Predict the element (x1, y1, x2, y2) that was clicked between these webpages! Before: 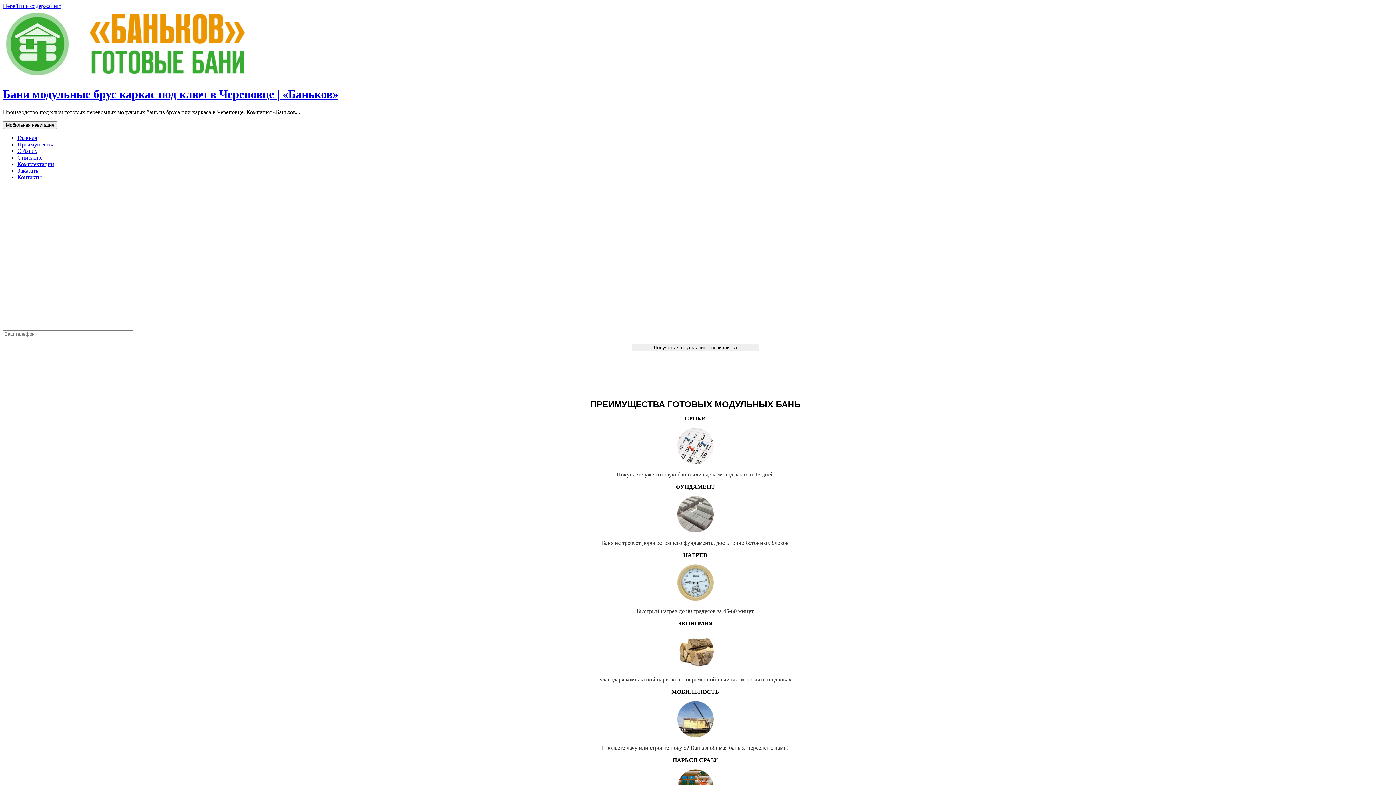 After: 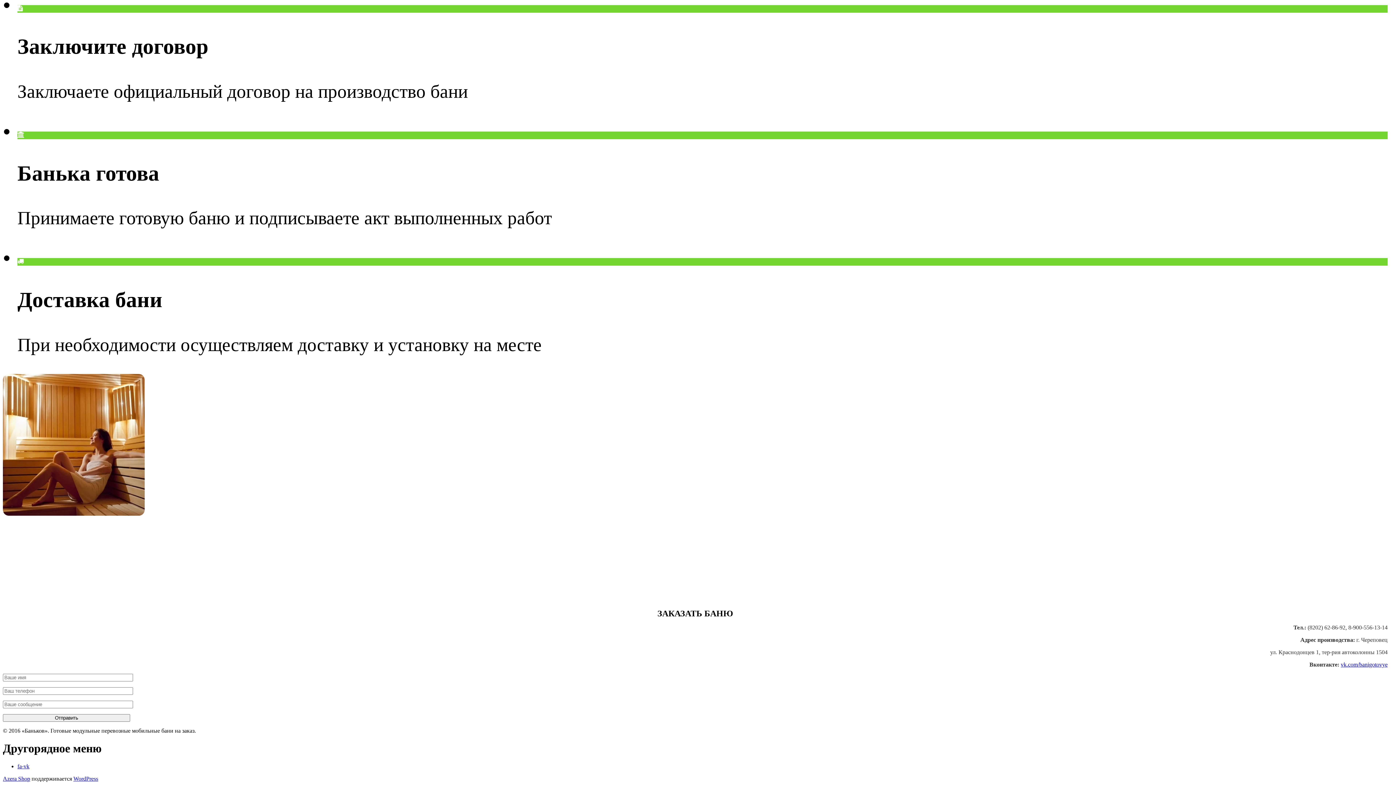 Action: bbox: (17, 174, 41, 180) label: Контакты